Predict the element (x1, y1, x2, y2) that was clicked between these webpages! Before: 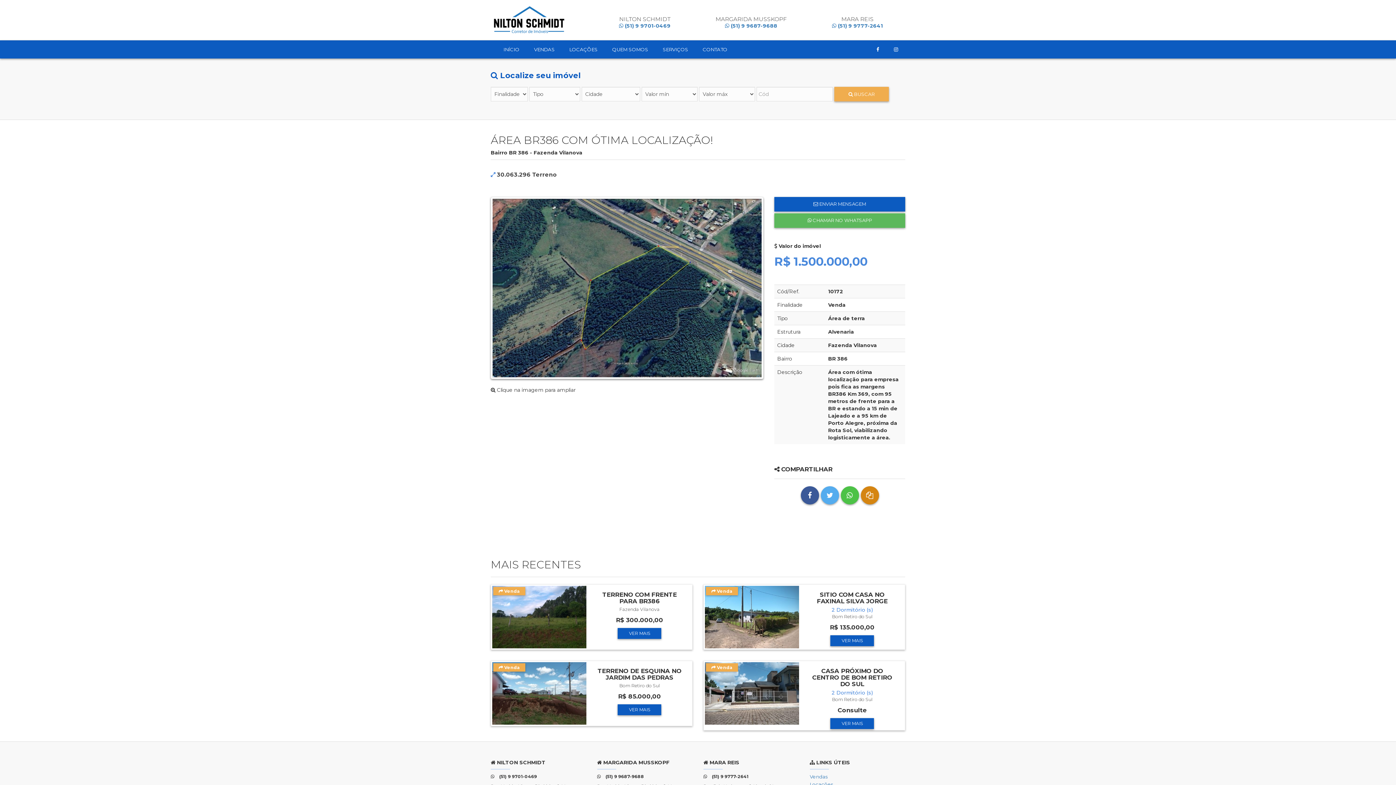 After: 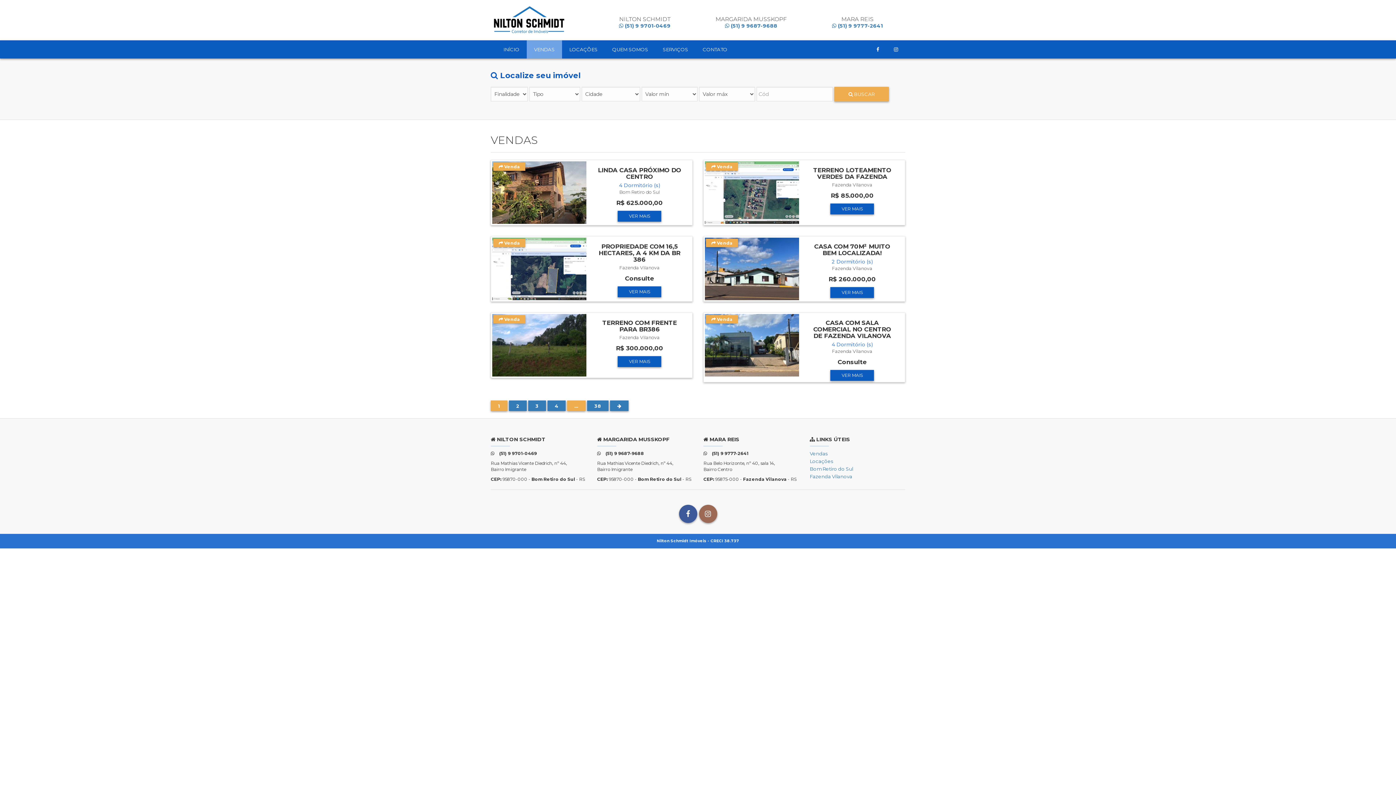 Action: bbox: (810, 774, 828, 779) label: Vendas